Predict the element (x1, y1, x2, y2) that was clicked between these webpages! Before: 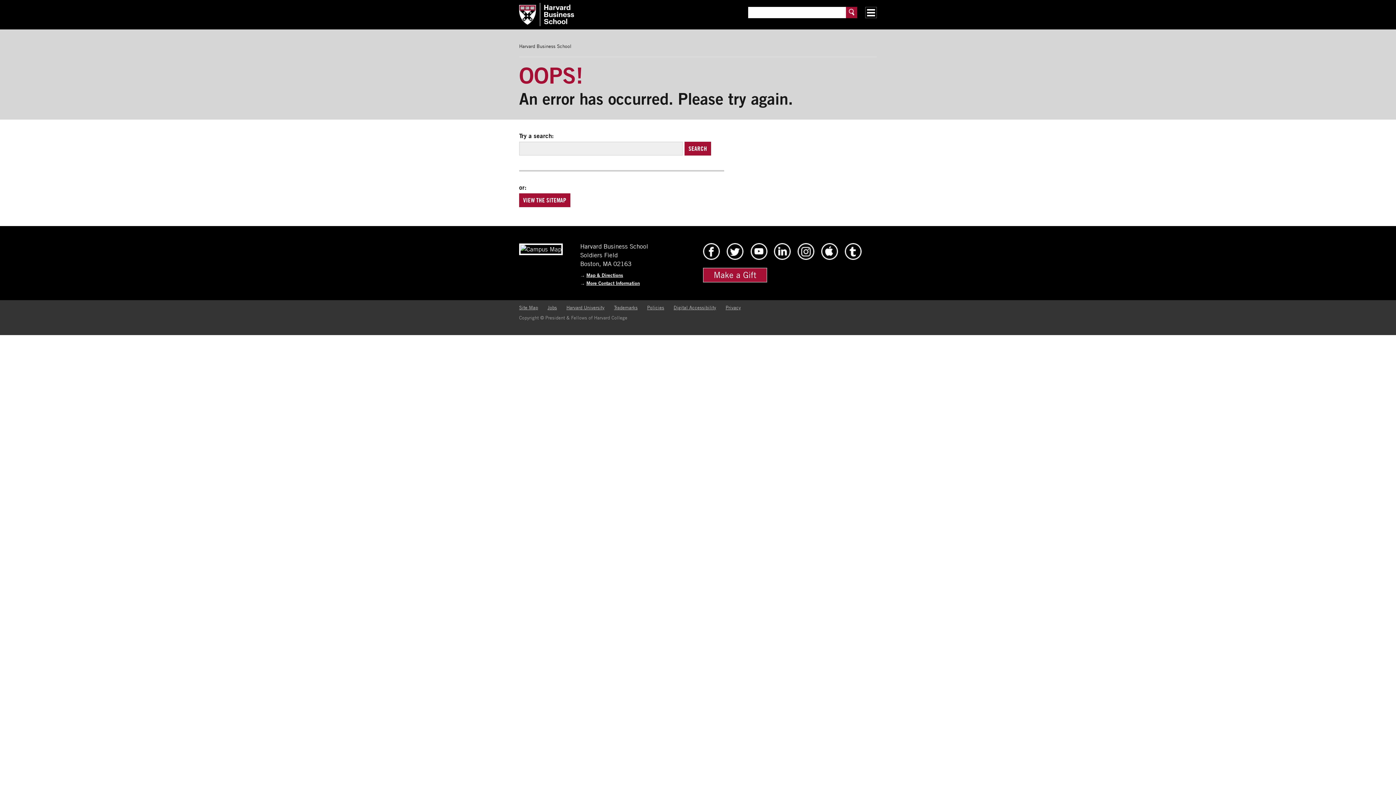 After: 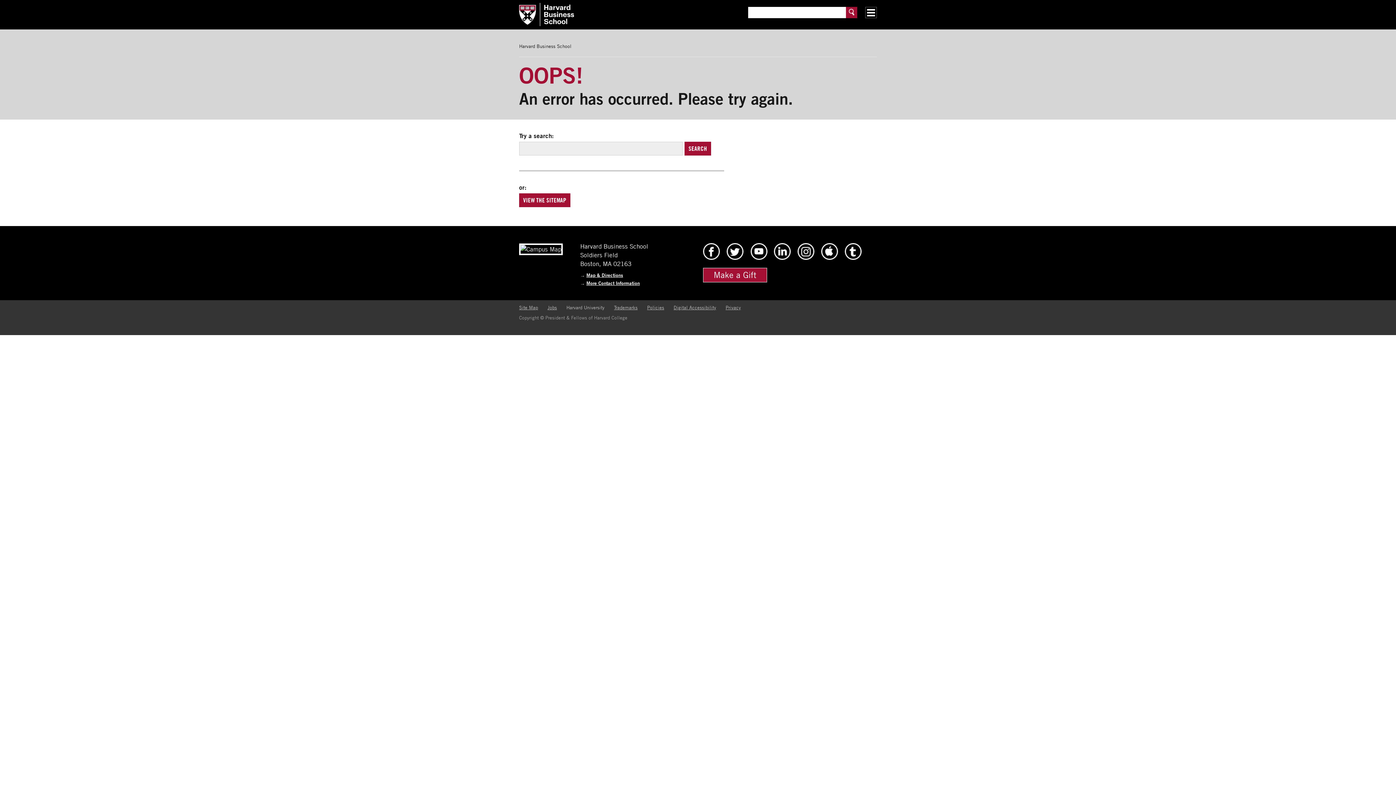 Action: bbox: (566, 304, 604, 310) label: Harvard University